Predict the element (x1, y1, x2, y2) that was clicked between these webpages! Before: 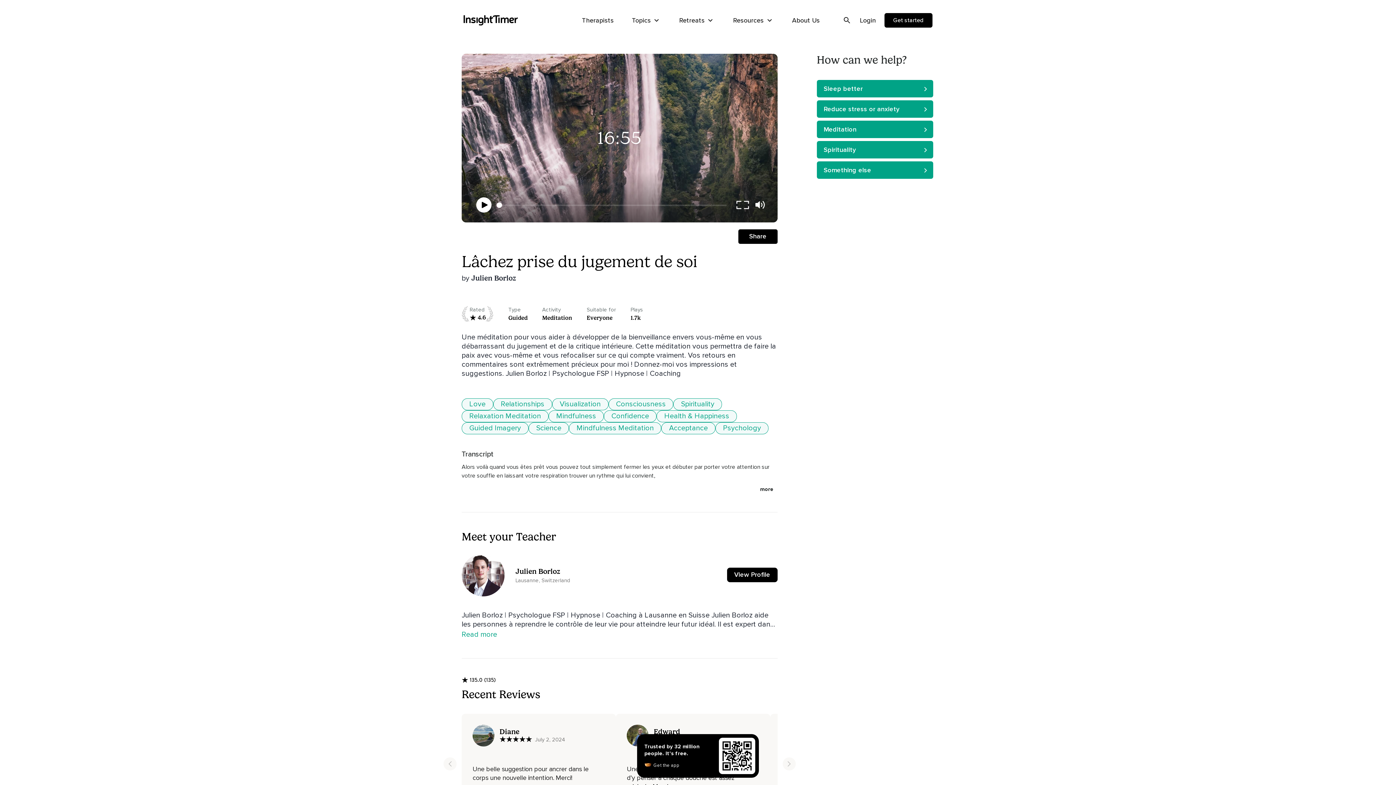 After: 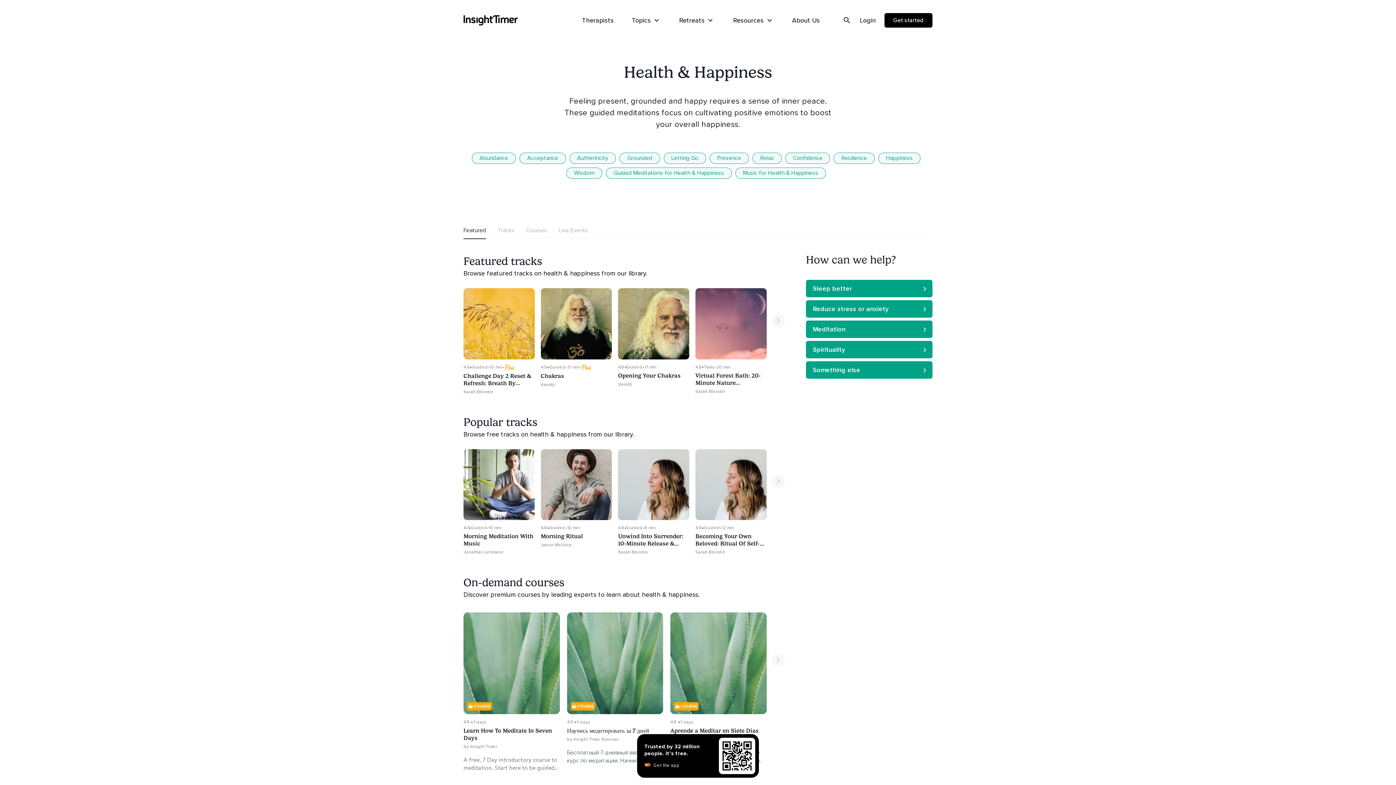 Action: label: Health & Happiness bbox: (656, 410, 737, 422)